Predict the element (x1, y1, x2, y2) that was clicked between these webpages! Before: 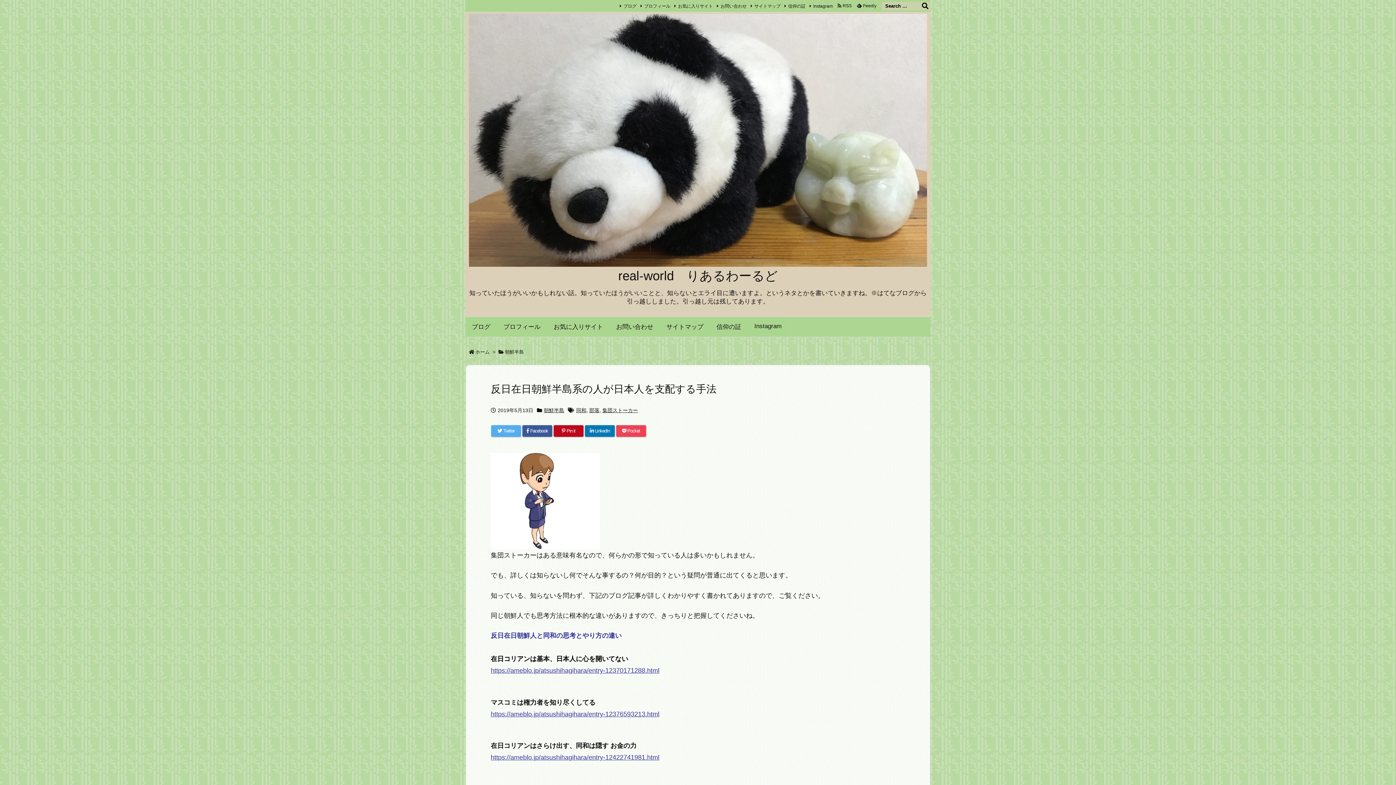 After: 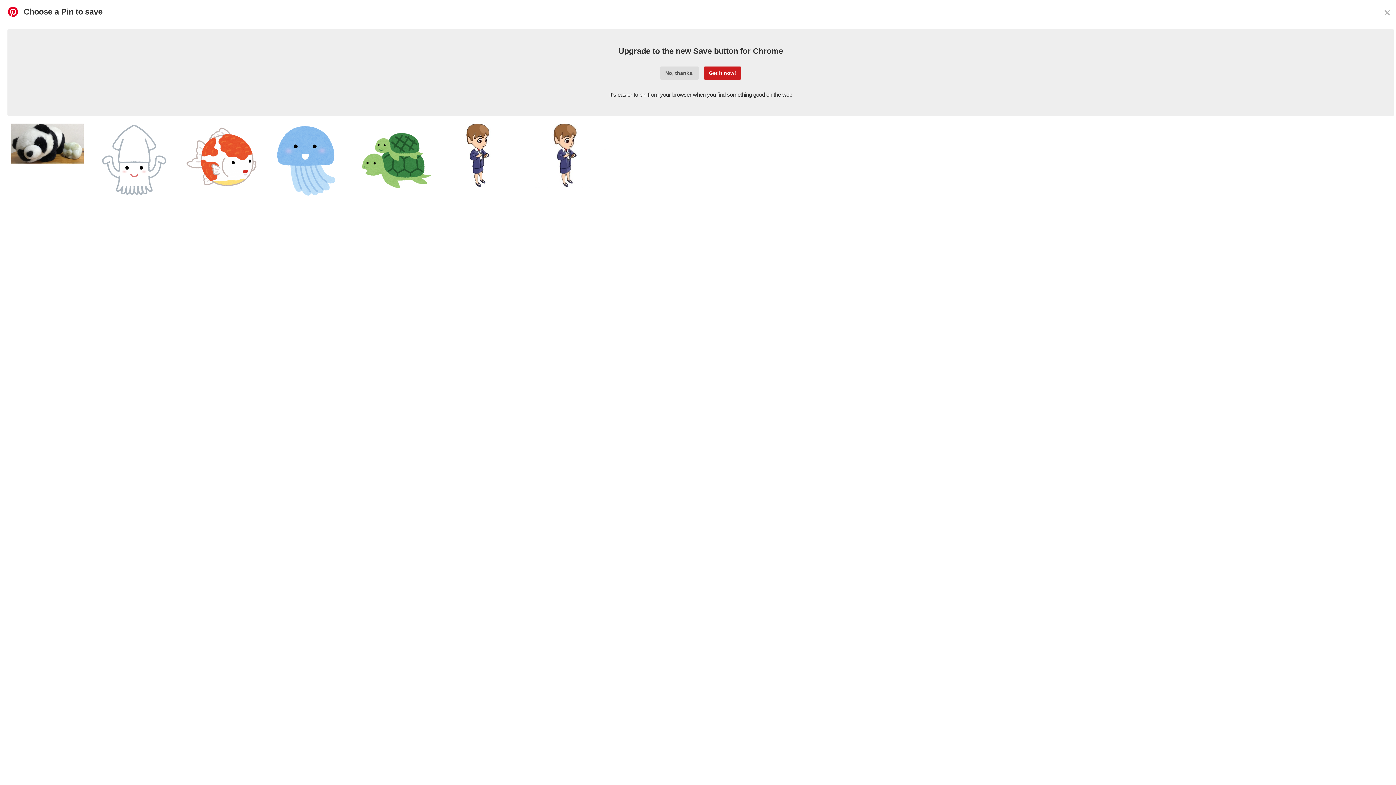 Action: bbox: (553, 425, 583, 437) label:  Pin it